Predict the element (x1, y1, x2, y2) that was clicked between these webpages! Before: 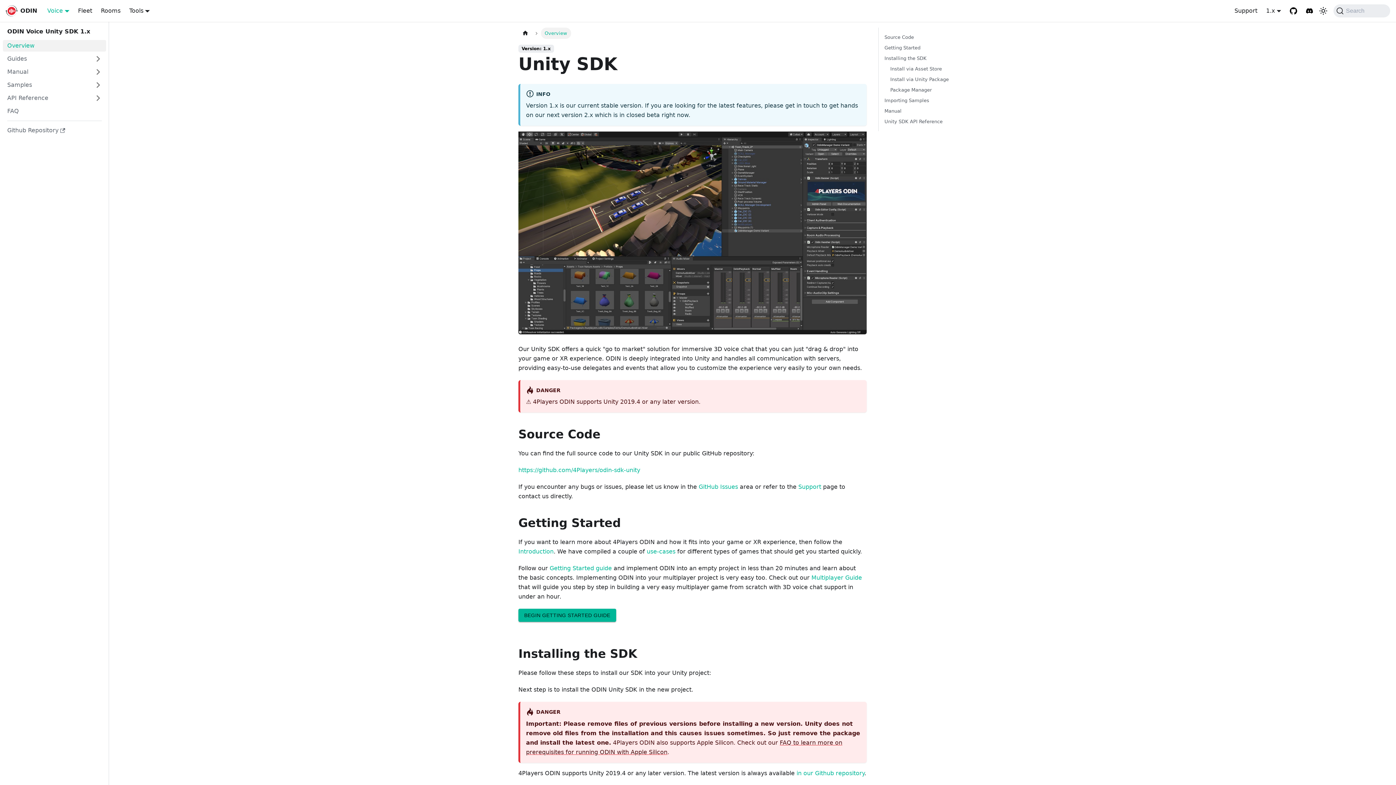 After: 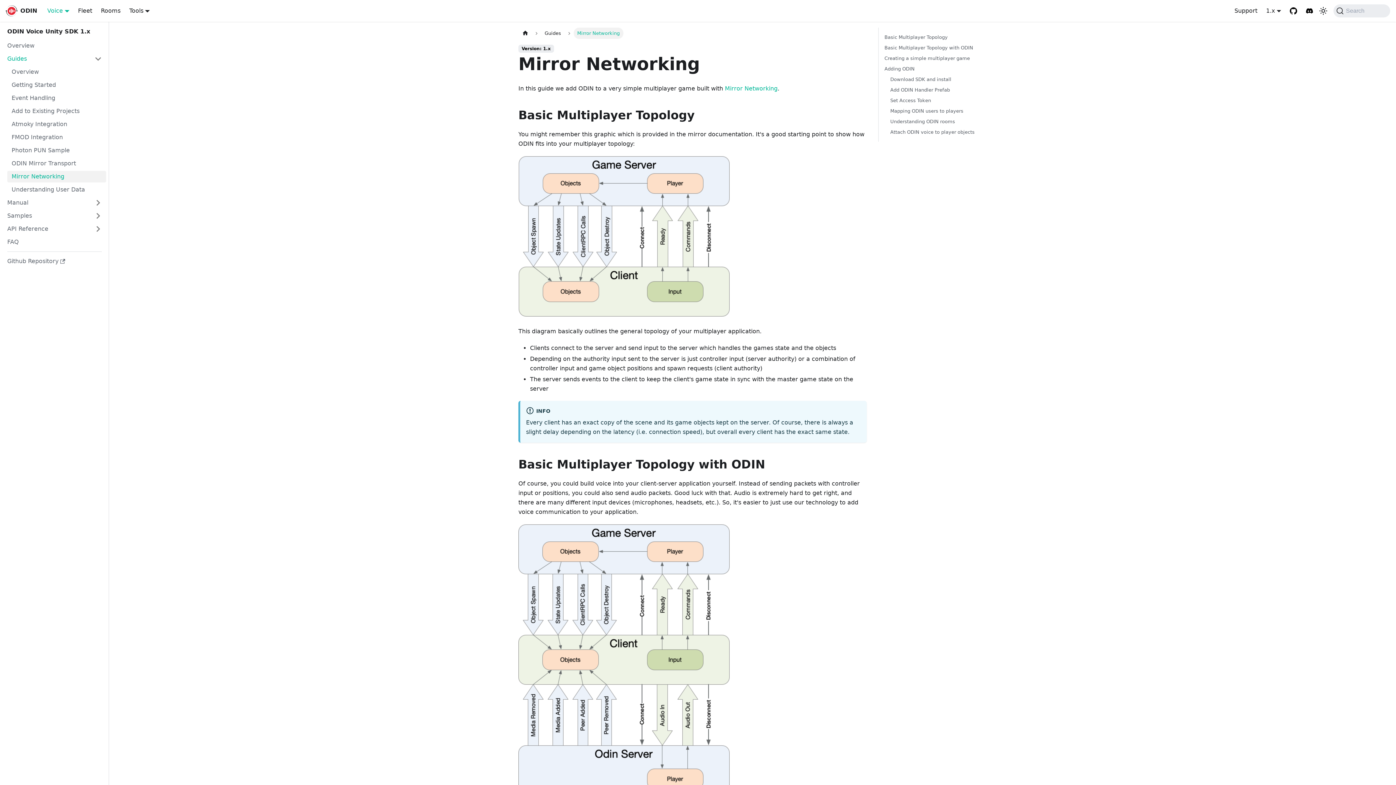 Action: label: Multiplayer Guide bbox: (811, 574, 862, 581)